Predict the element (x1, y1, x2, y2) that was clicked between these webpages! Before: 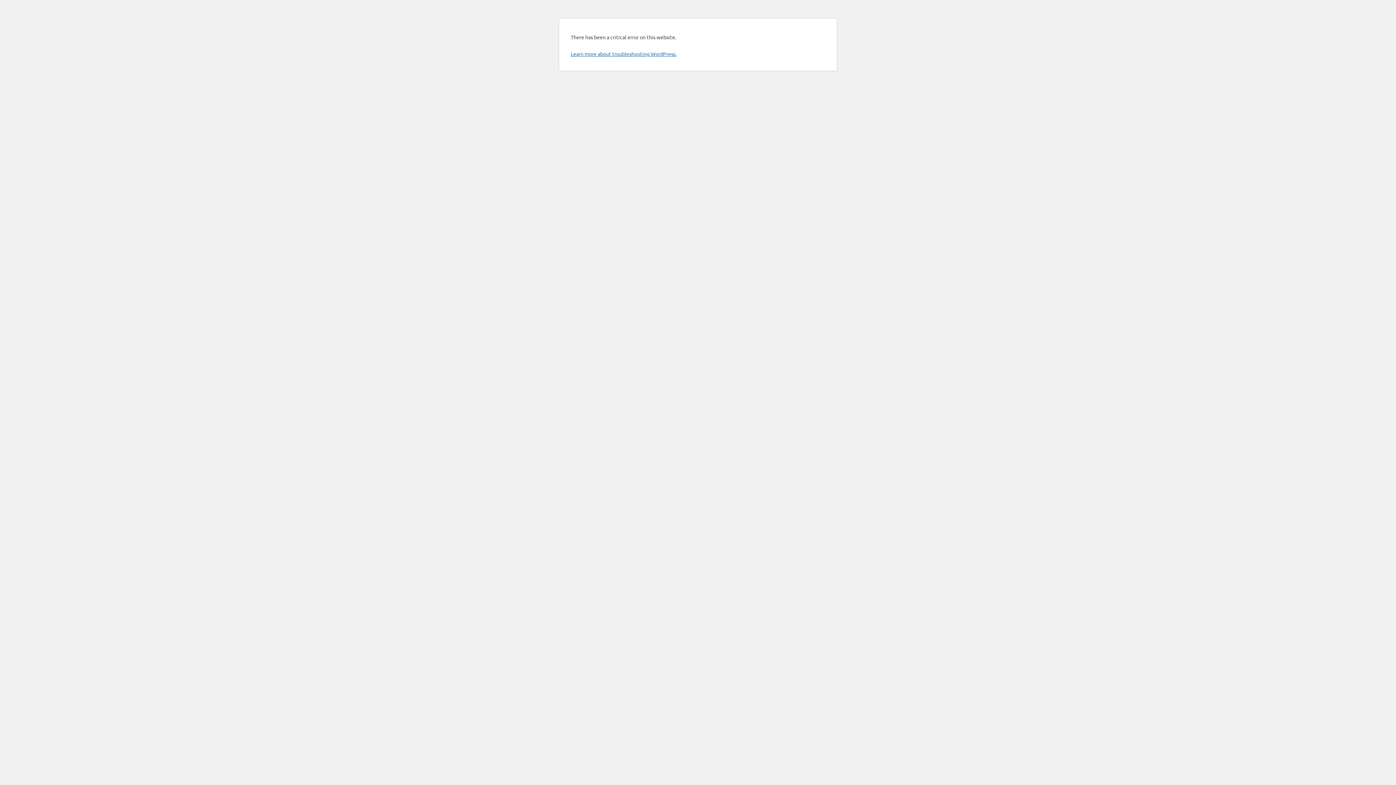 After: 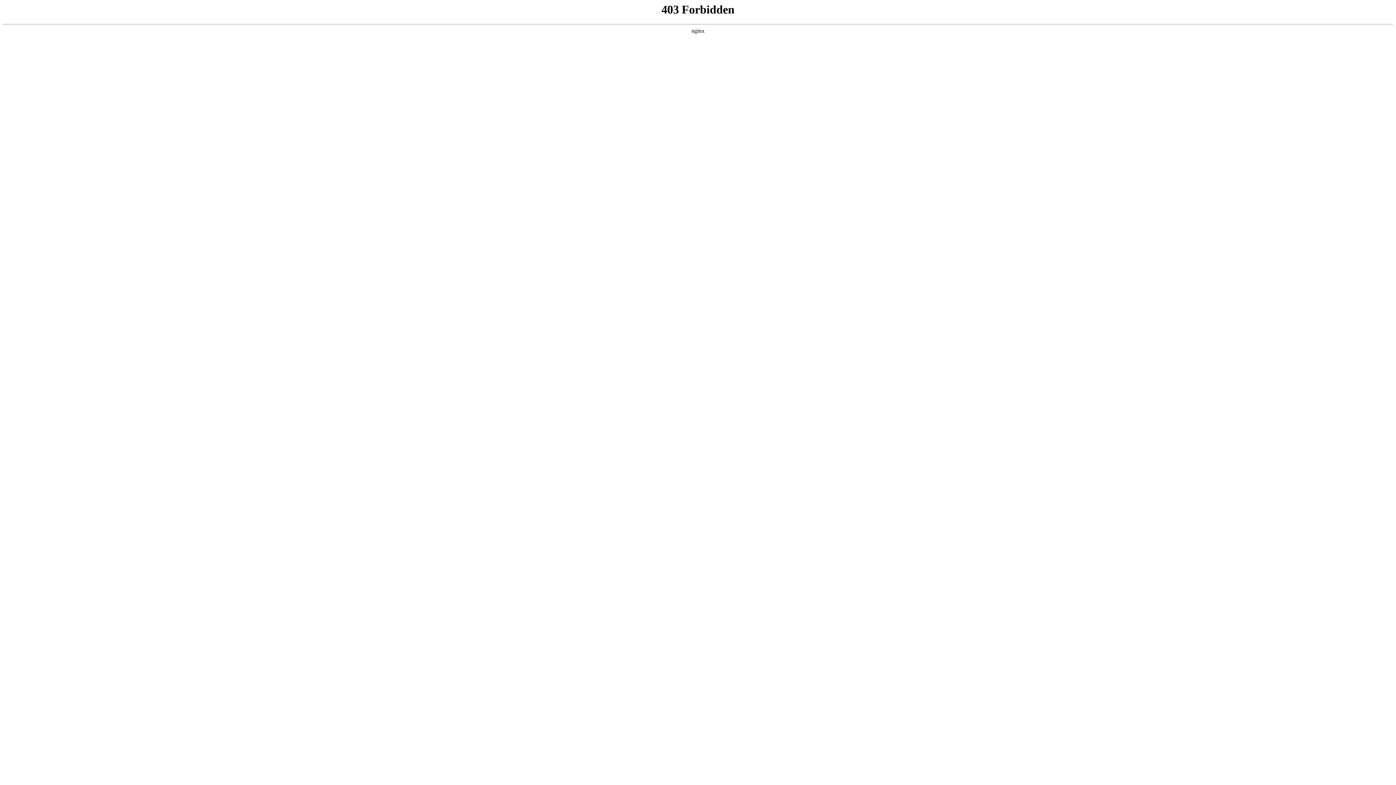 Action: bbox: (570, 50, 676, 57) label: Learn more about troubleshooting WordPress.